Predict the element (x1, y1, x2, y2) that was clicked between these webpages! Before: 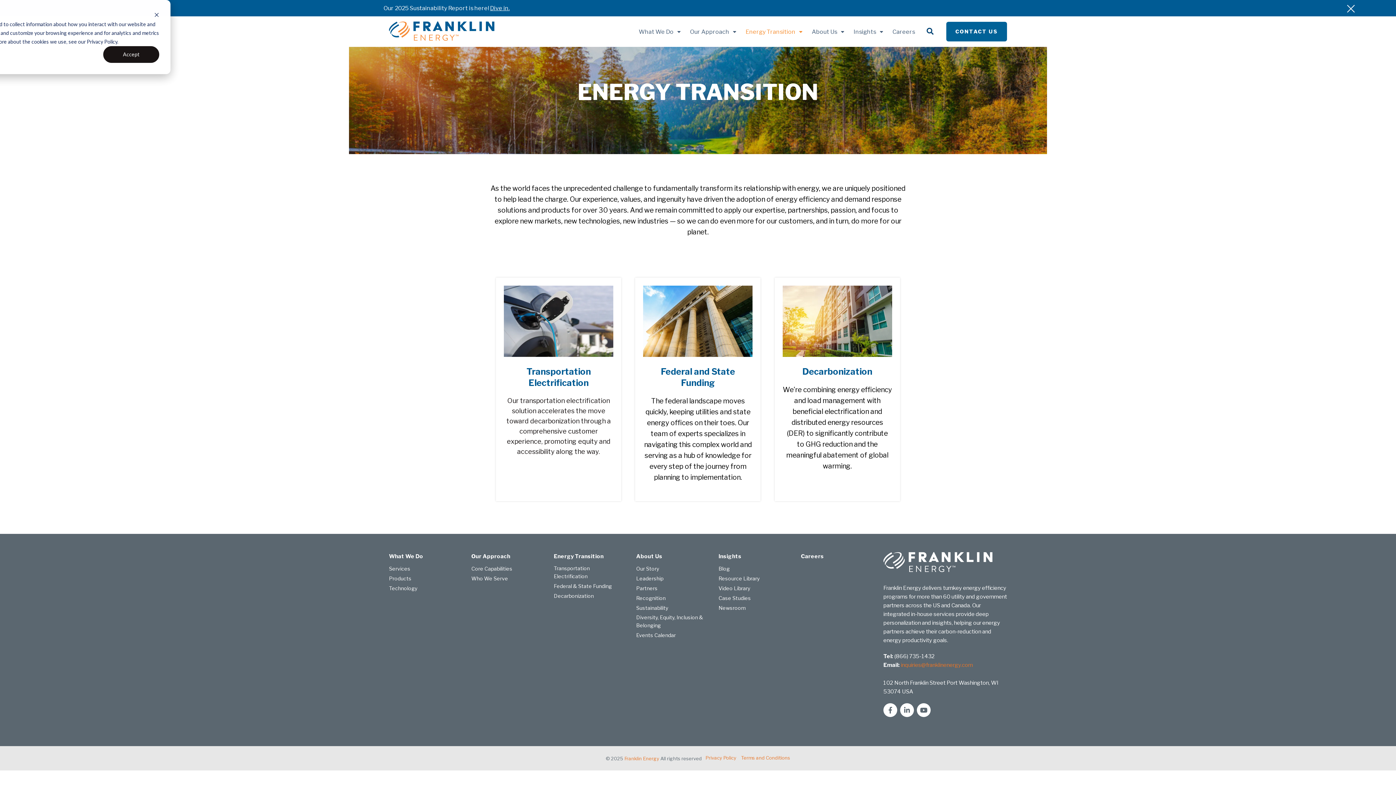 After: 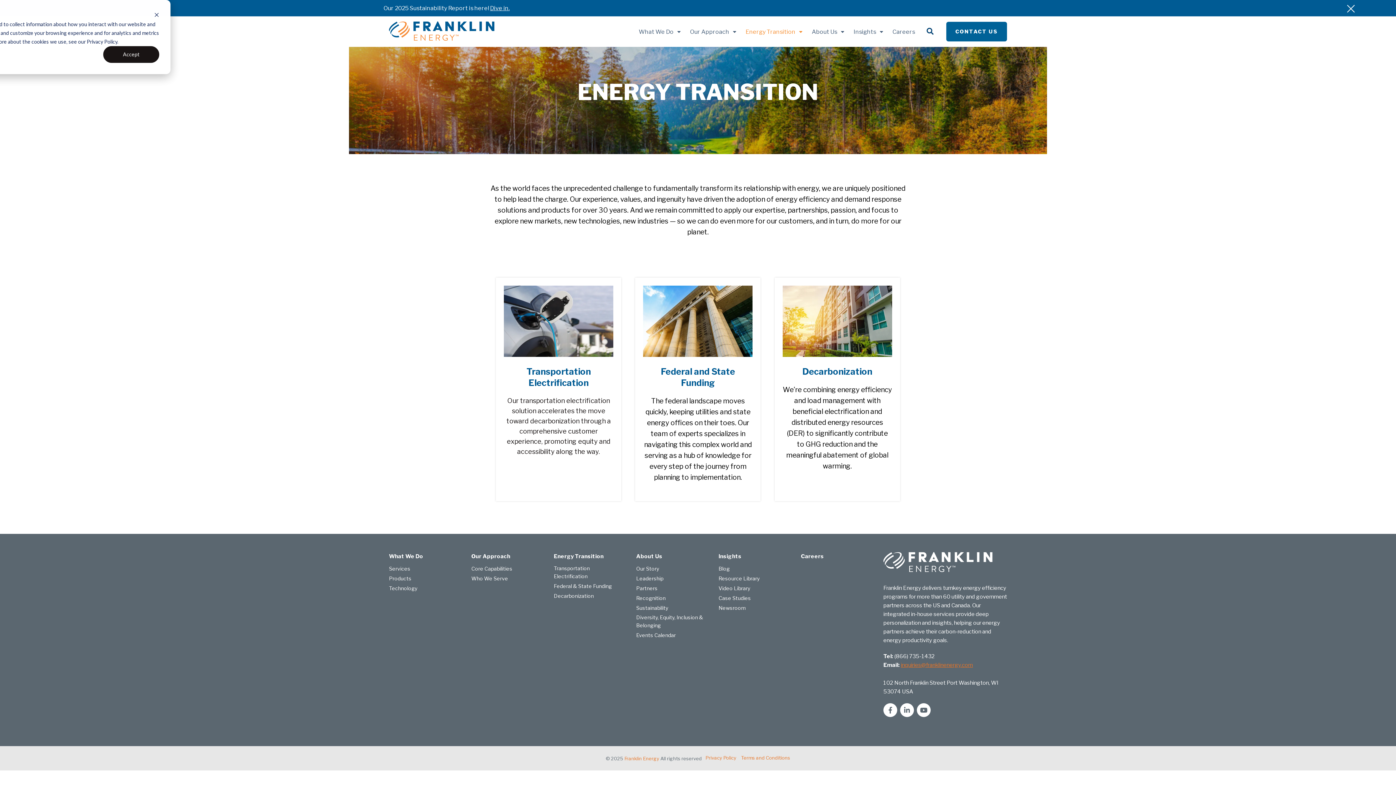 Action: label: inquiries@franklinenergy.com bbox: (901, 662, 973, 668)